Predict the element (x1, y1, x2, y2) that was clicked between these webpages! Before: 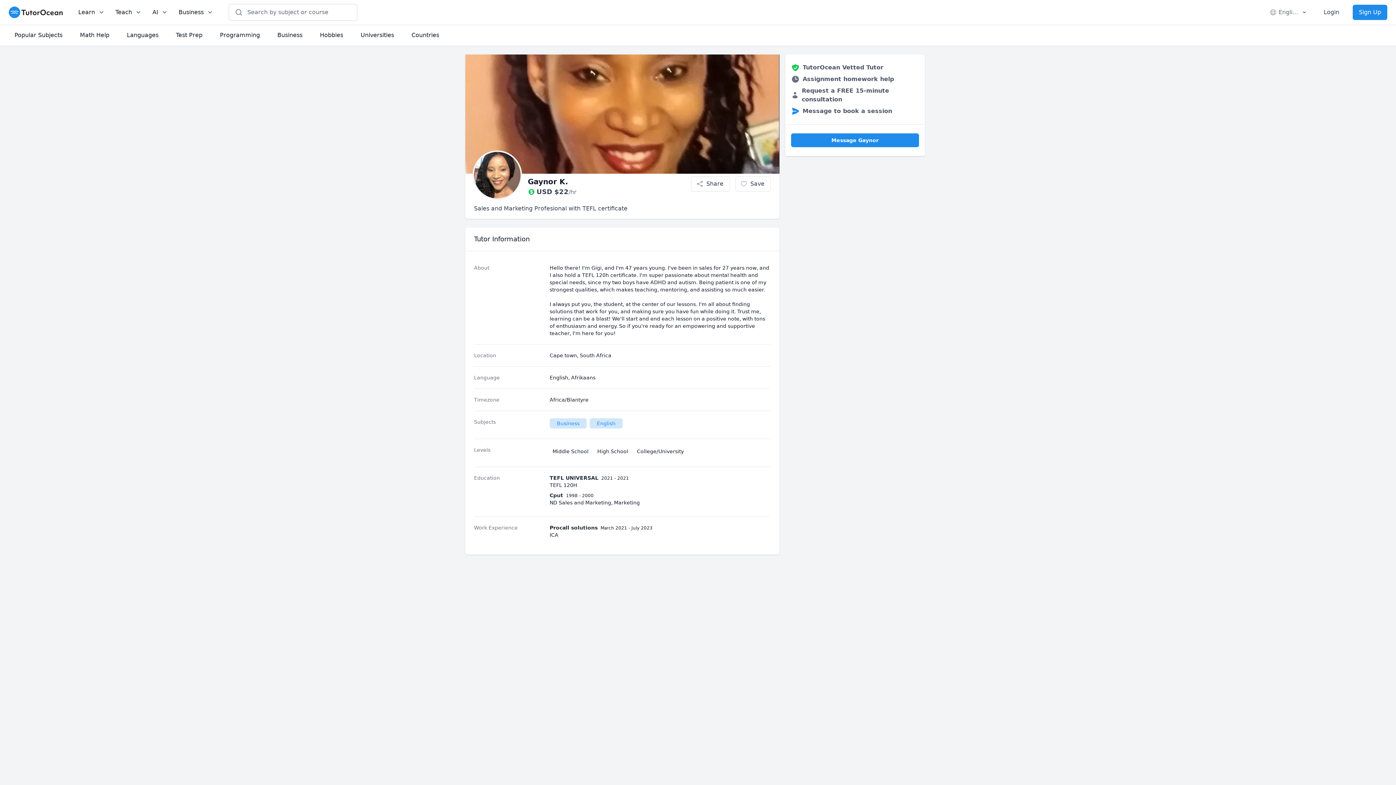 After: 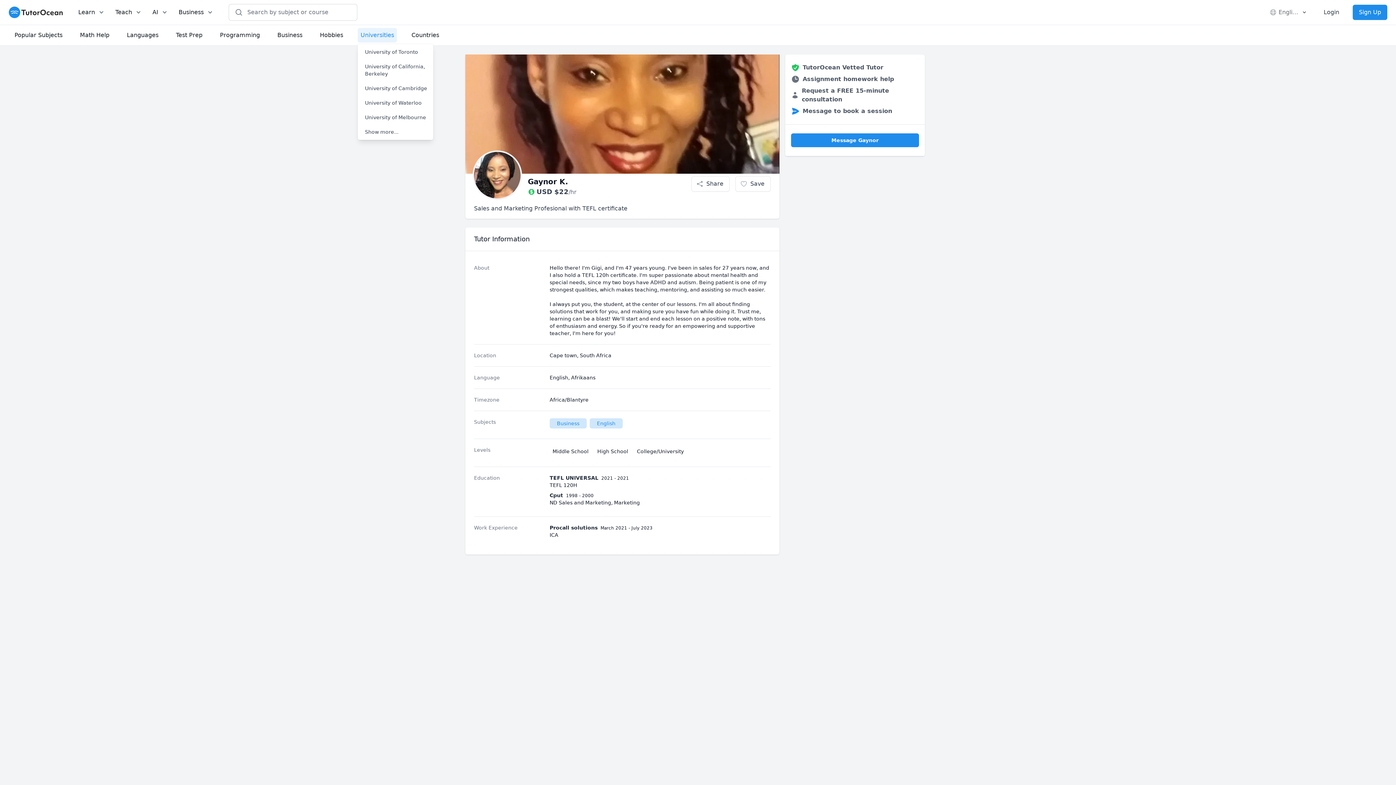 Action: bbox: (357, 28, 397, 42) label: Universities